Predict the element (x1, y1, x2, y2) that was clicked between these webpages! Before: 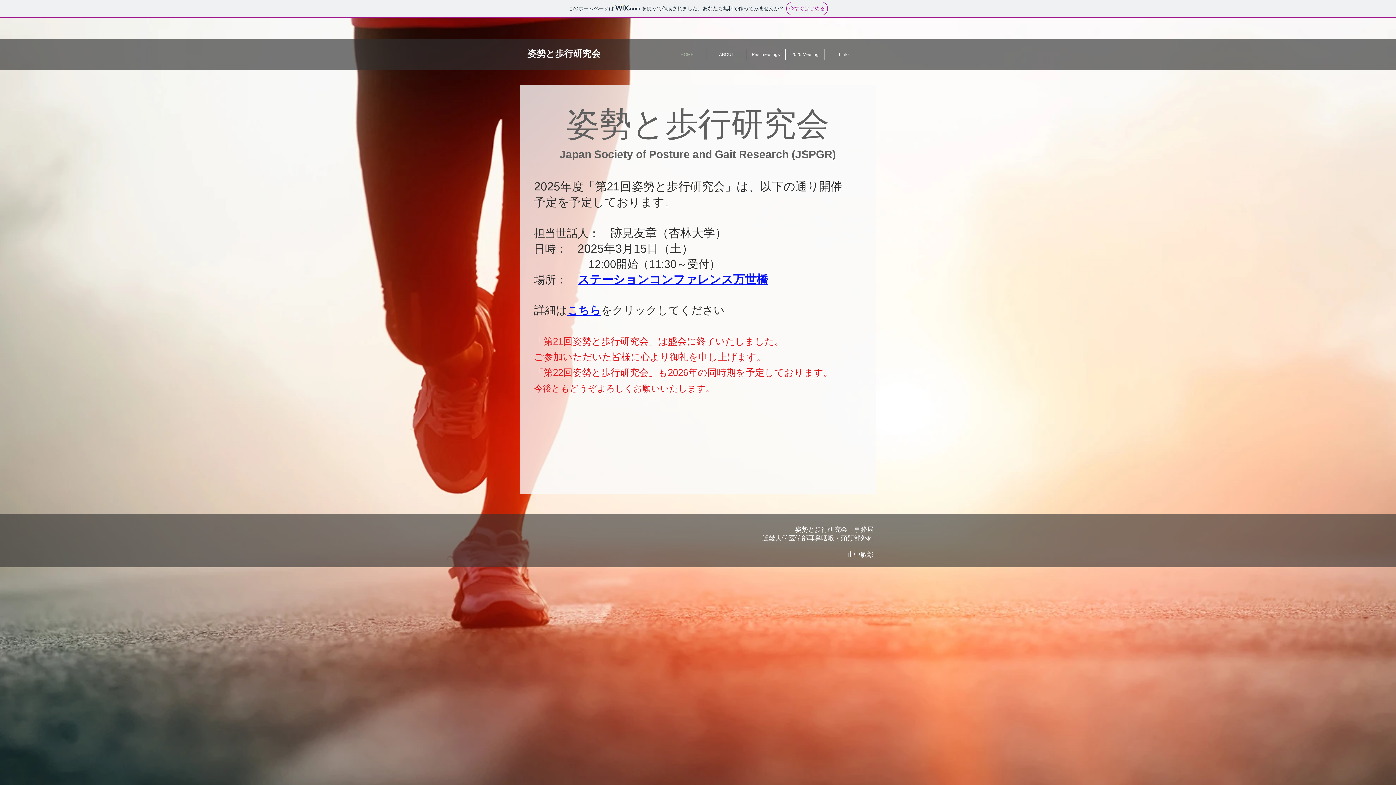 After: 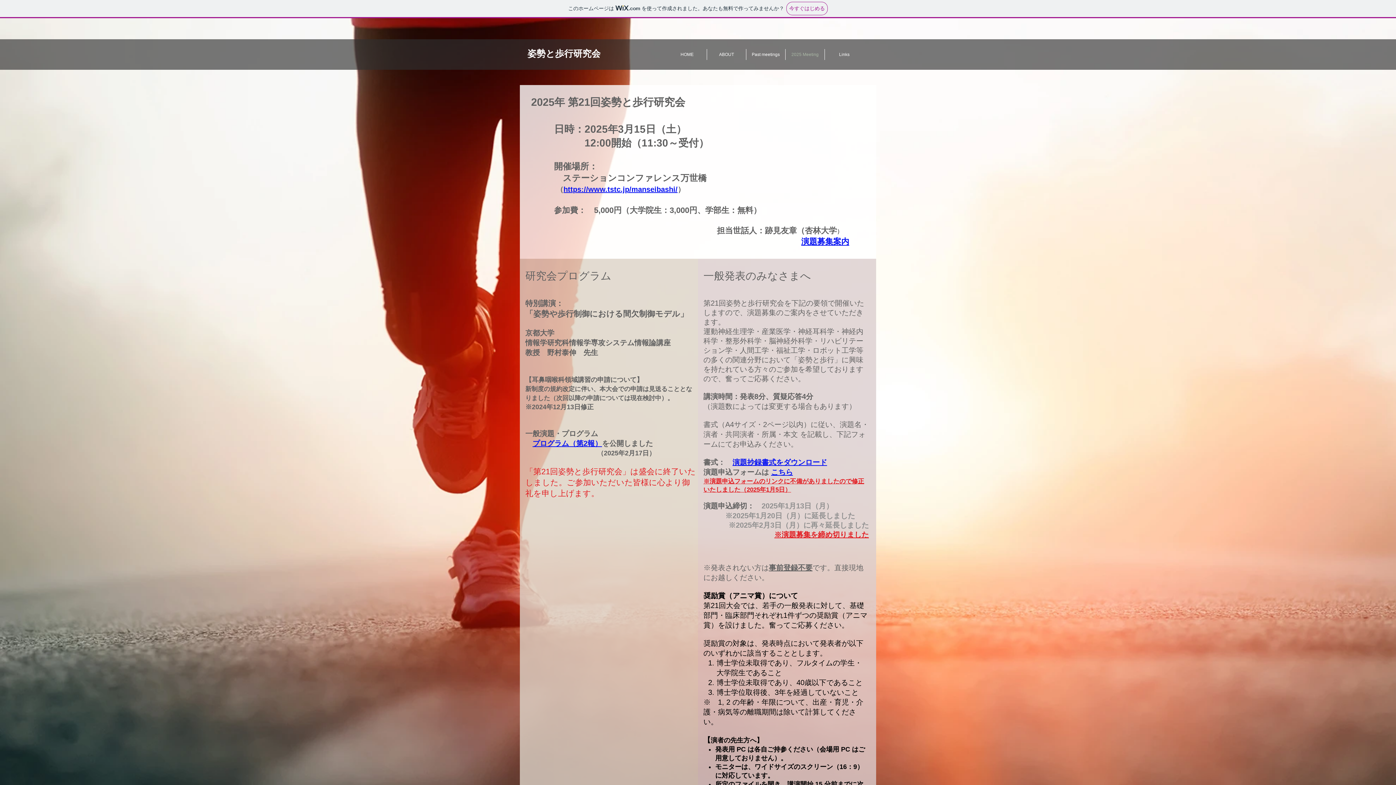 Action: bbox: (534, 227, 610, 239) label: 

担当世話人：　